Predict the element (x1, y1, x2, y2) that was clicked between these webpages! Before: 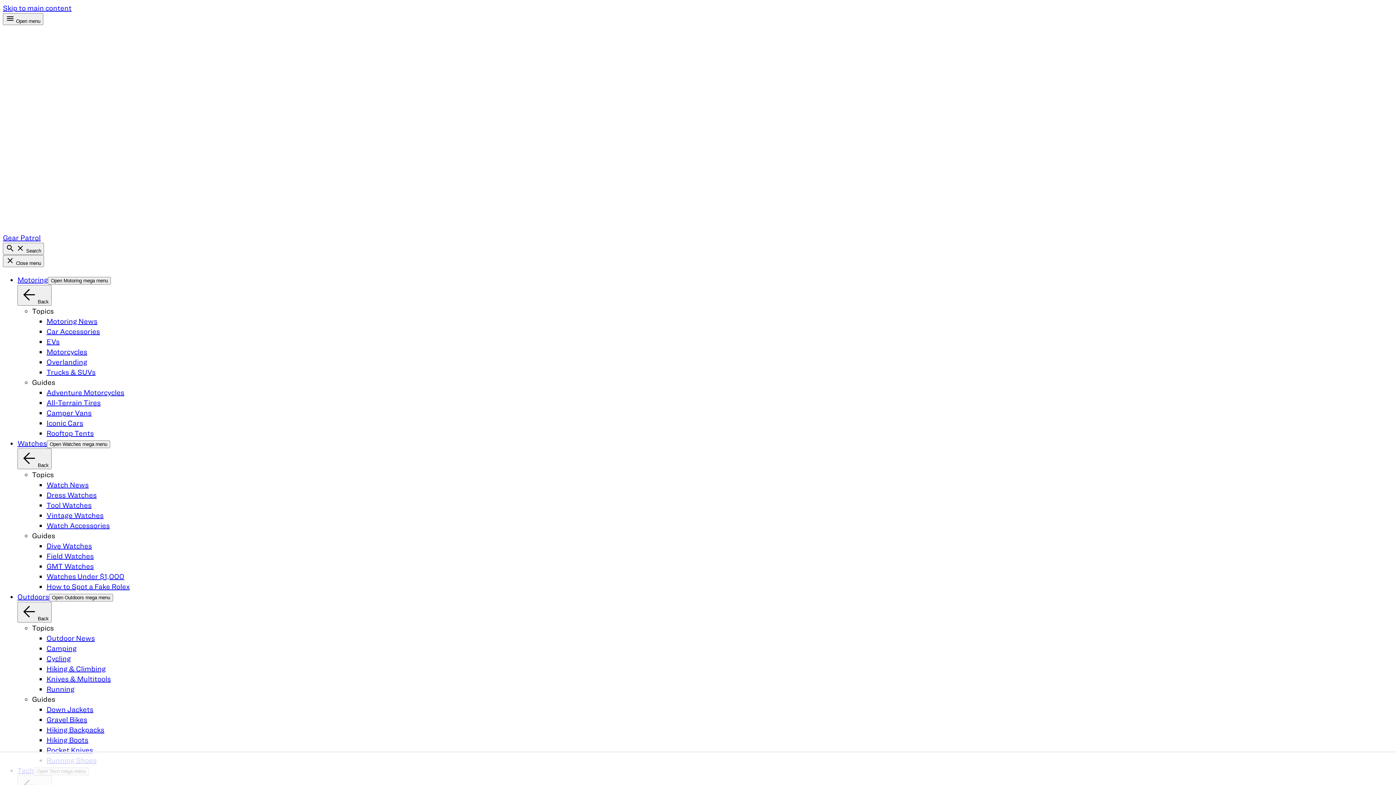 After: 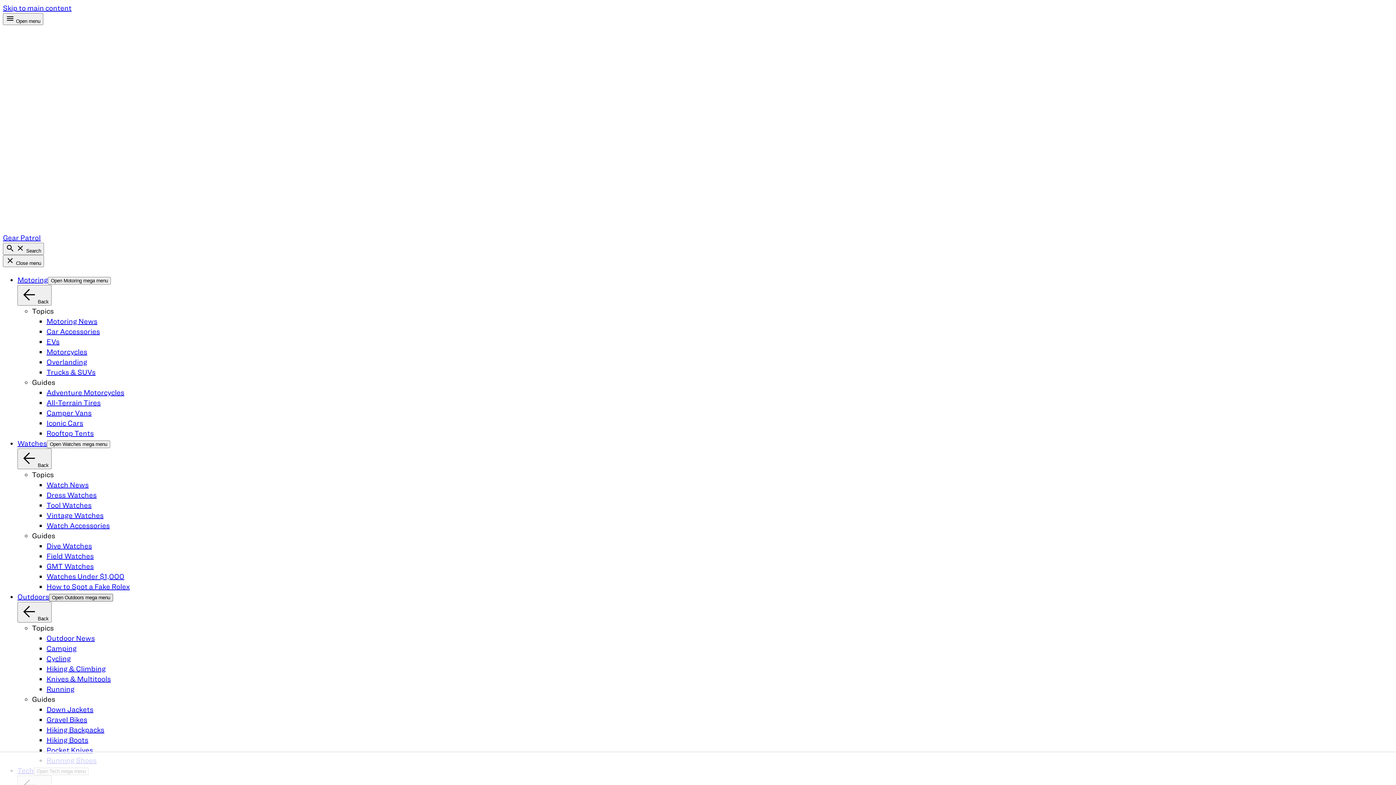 Action: bbox: (49, 594, 113, 601) label: Open Outdoors mega menu